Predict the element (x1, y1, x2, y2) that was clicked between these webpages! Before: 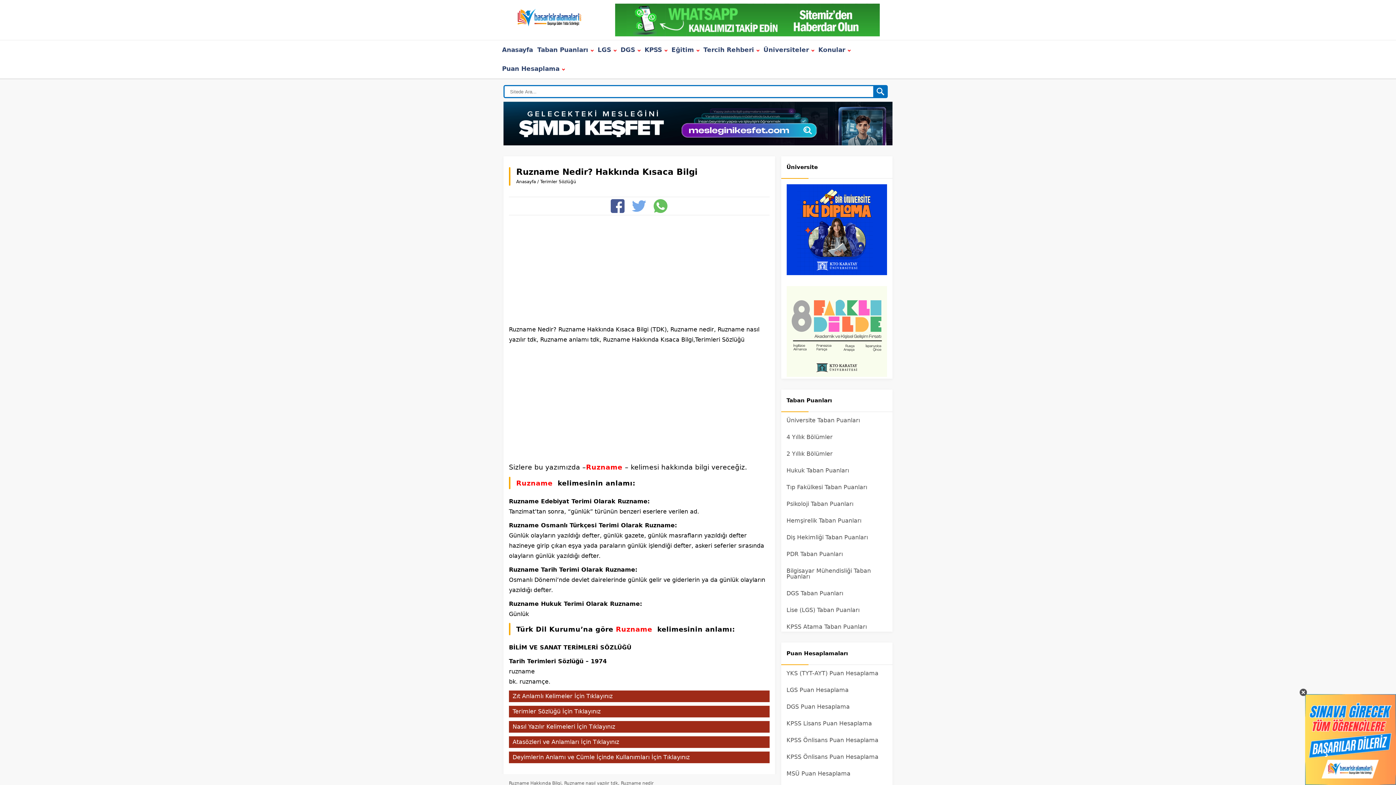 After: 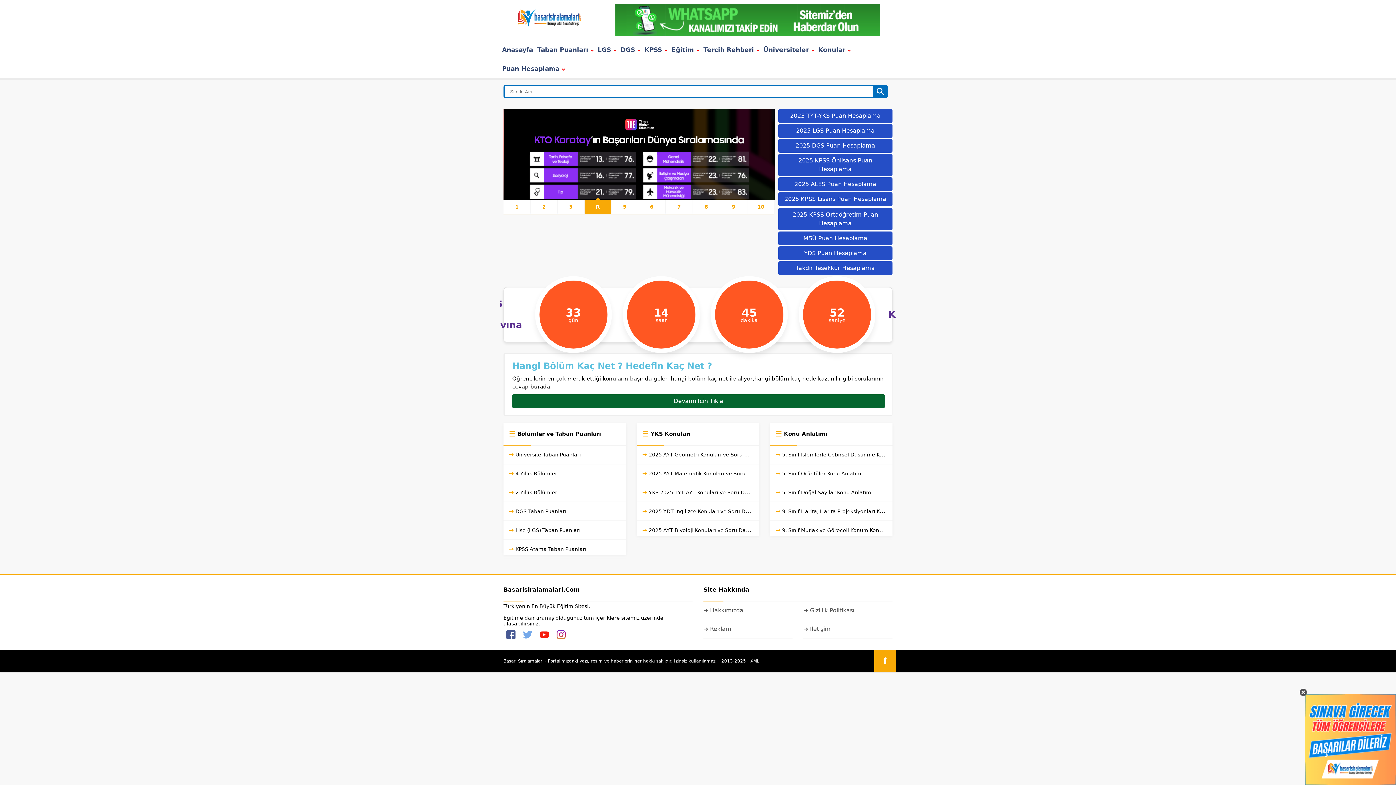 Action: bbox: (516, 22, 582, 29)